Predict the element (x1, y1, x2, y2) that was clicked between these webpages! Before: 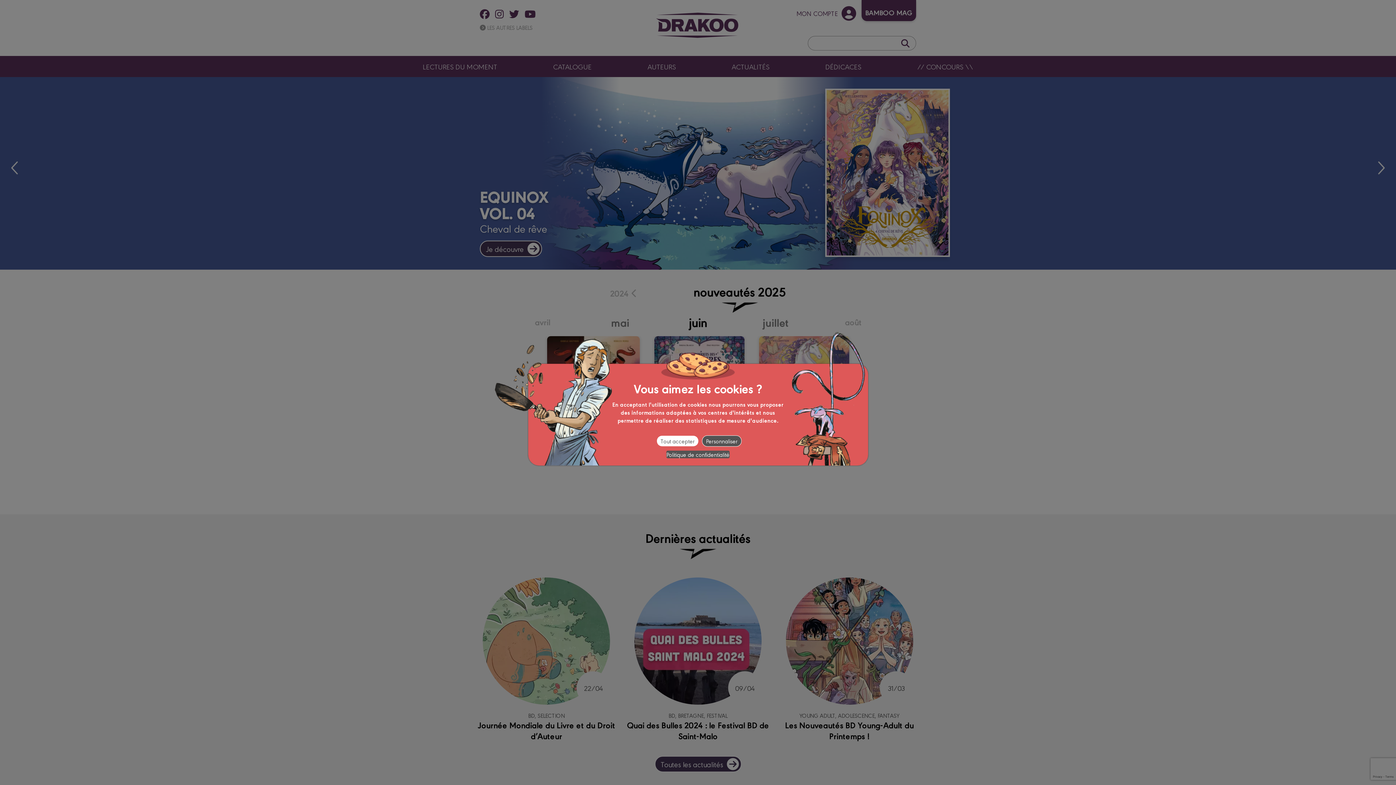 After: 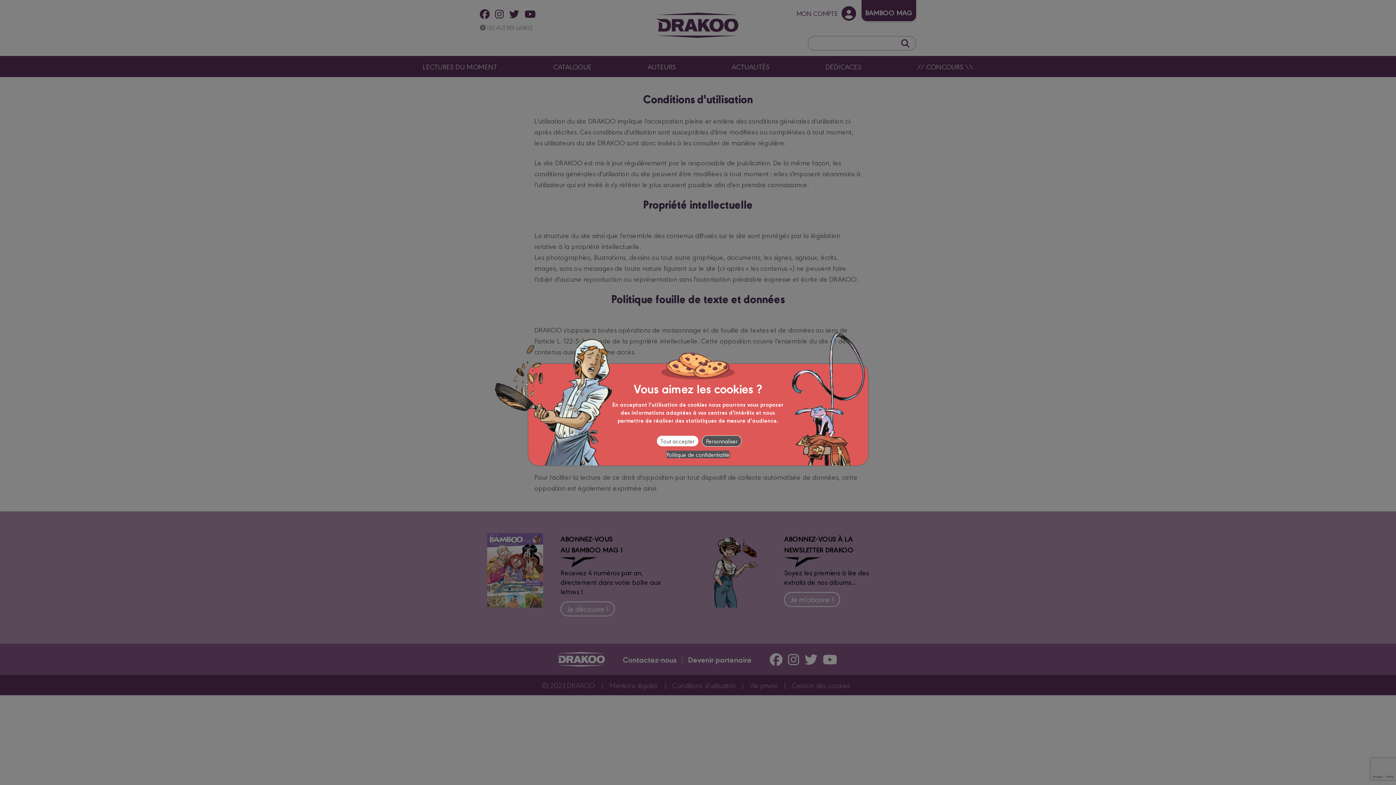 Action: bbox: (666, 450, 729, 458) label: Politique de confidentialité